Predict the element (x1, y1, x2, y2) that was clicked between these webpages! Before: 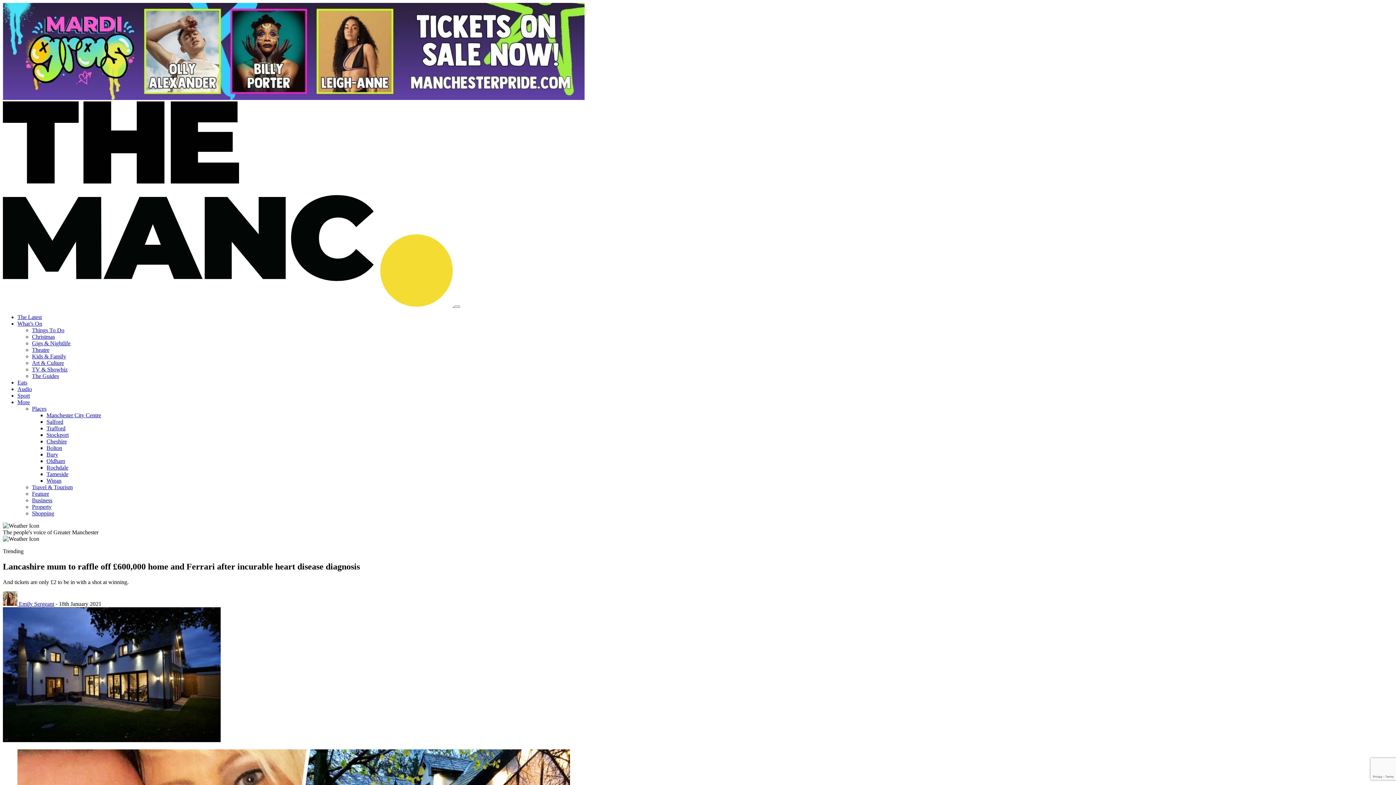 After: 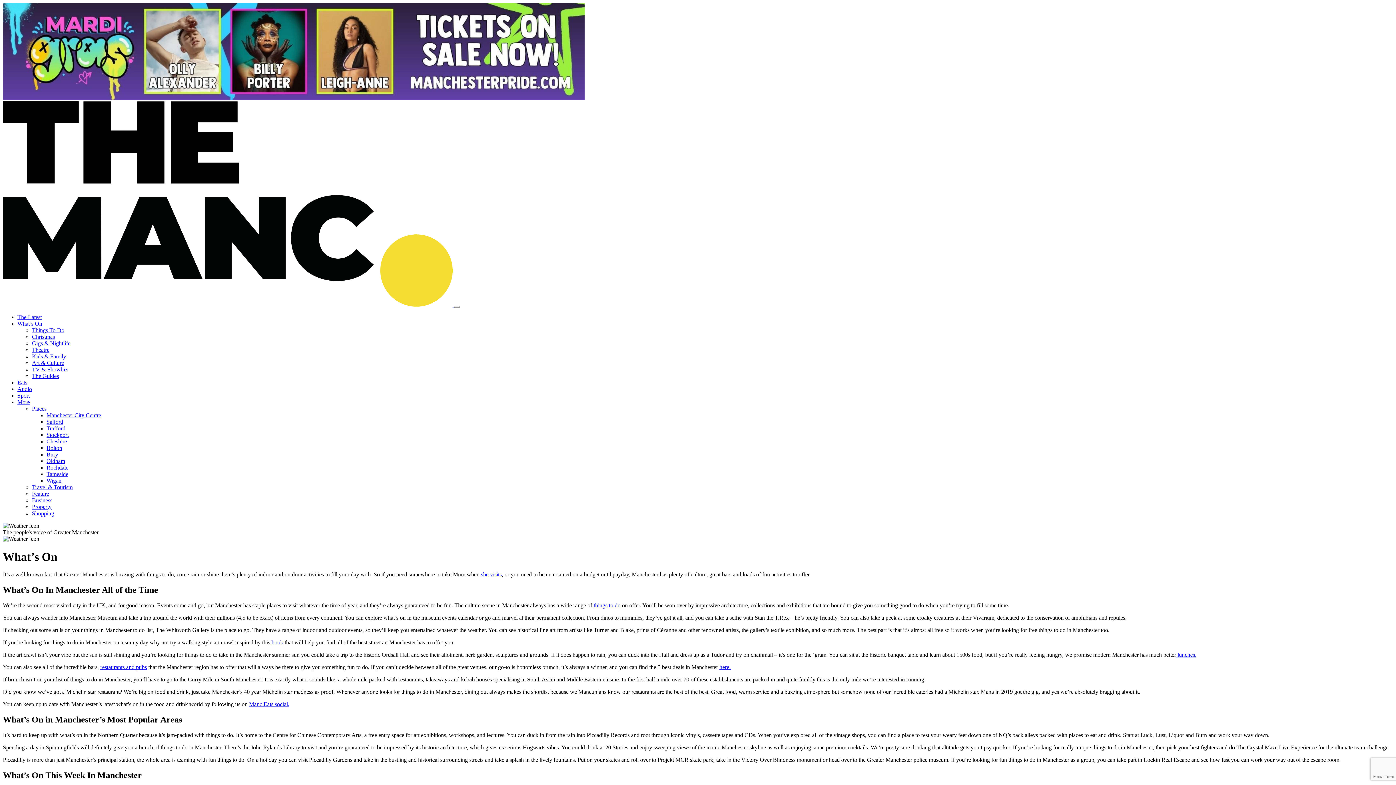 Action: bbox: (17, 320, 42, 326) label: What’s On